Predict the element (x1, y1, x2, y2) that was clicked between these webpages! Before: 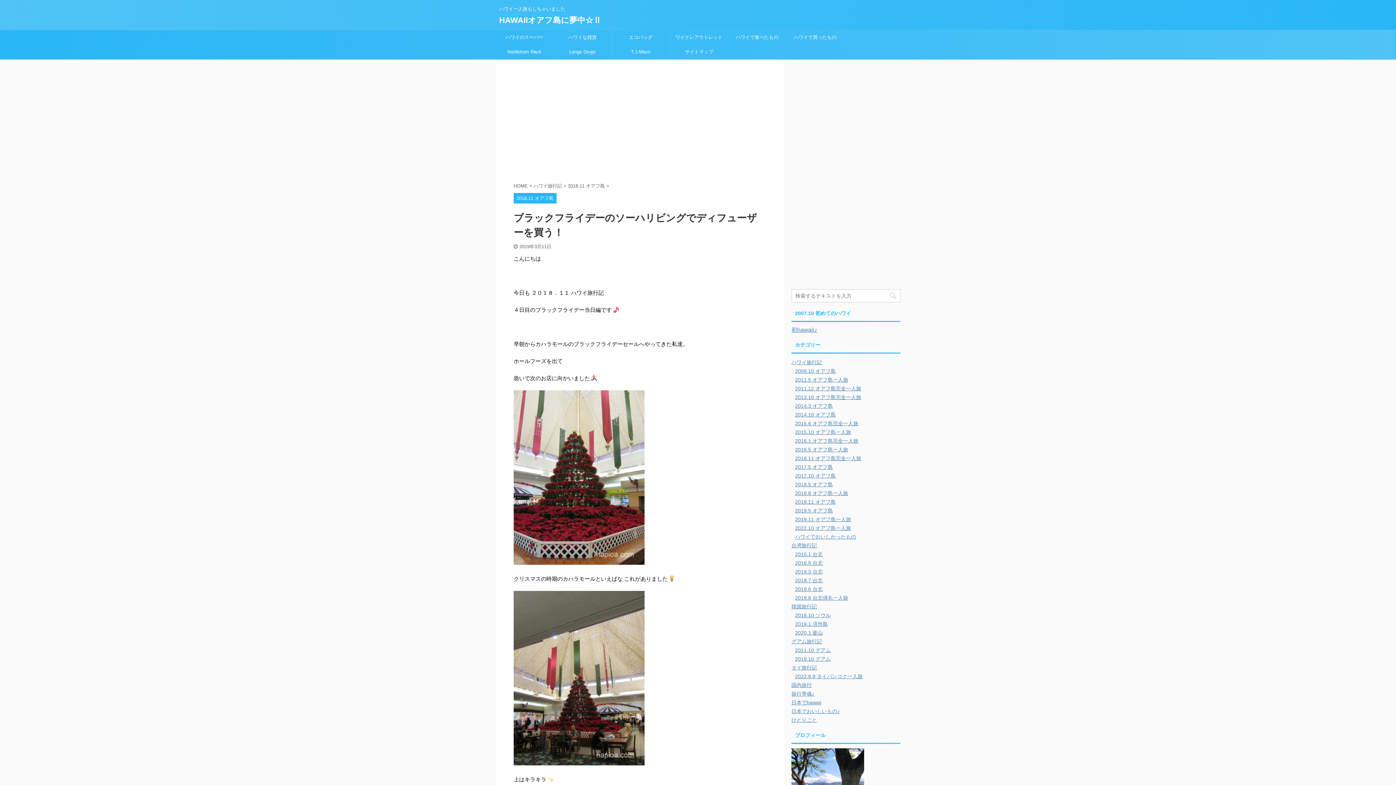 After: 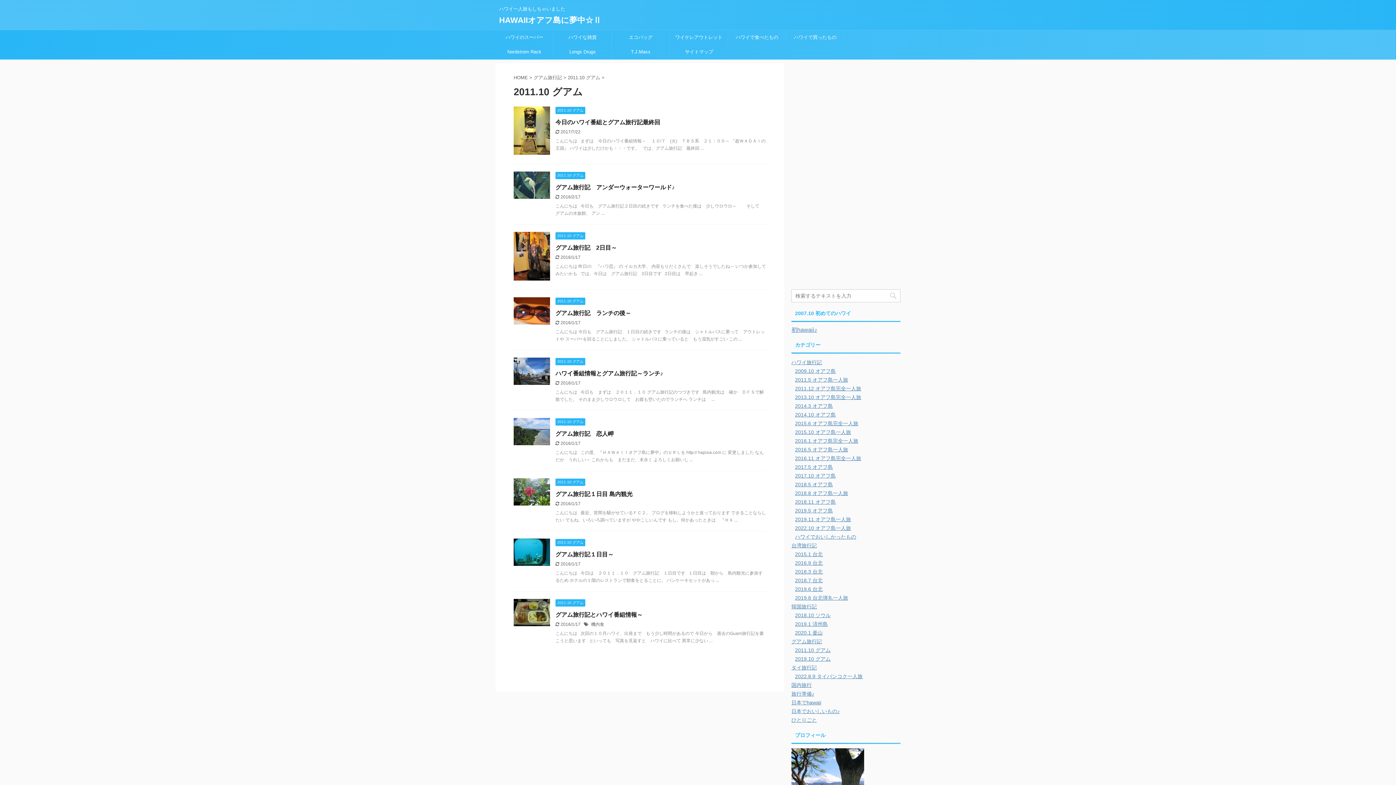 Action: bbox: (795, 647, 830, 653) label: 2011.10 グアム